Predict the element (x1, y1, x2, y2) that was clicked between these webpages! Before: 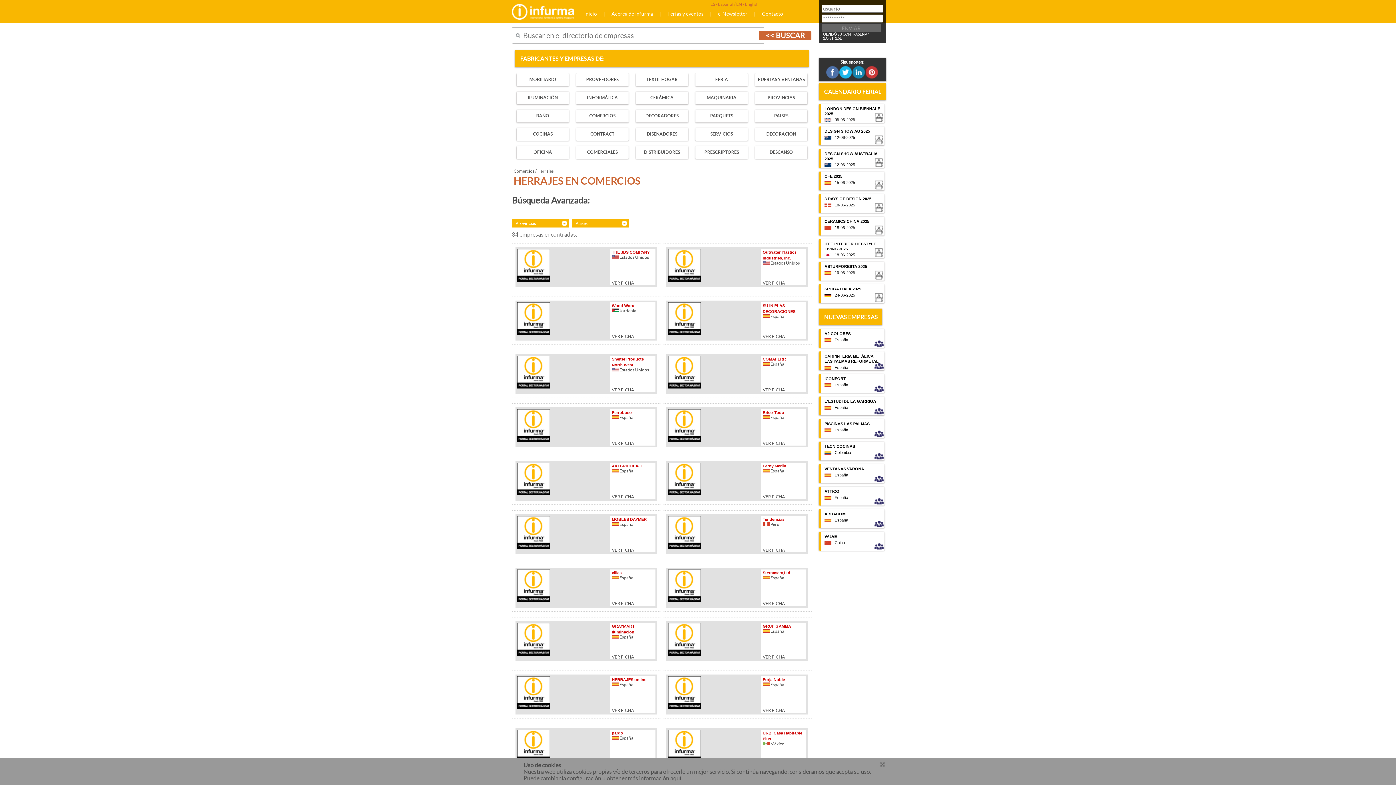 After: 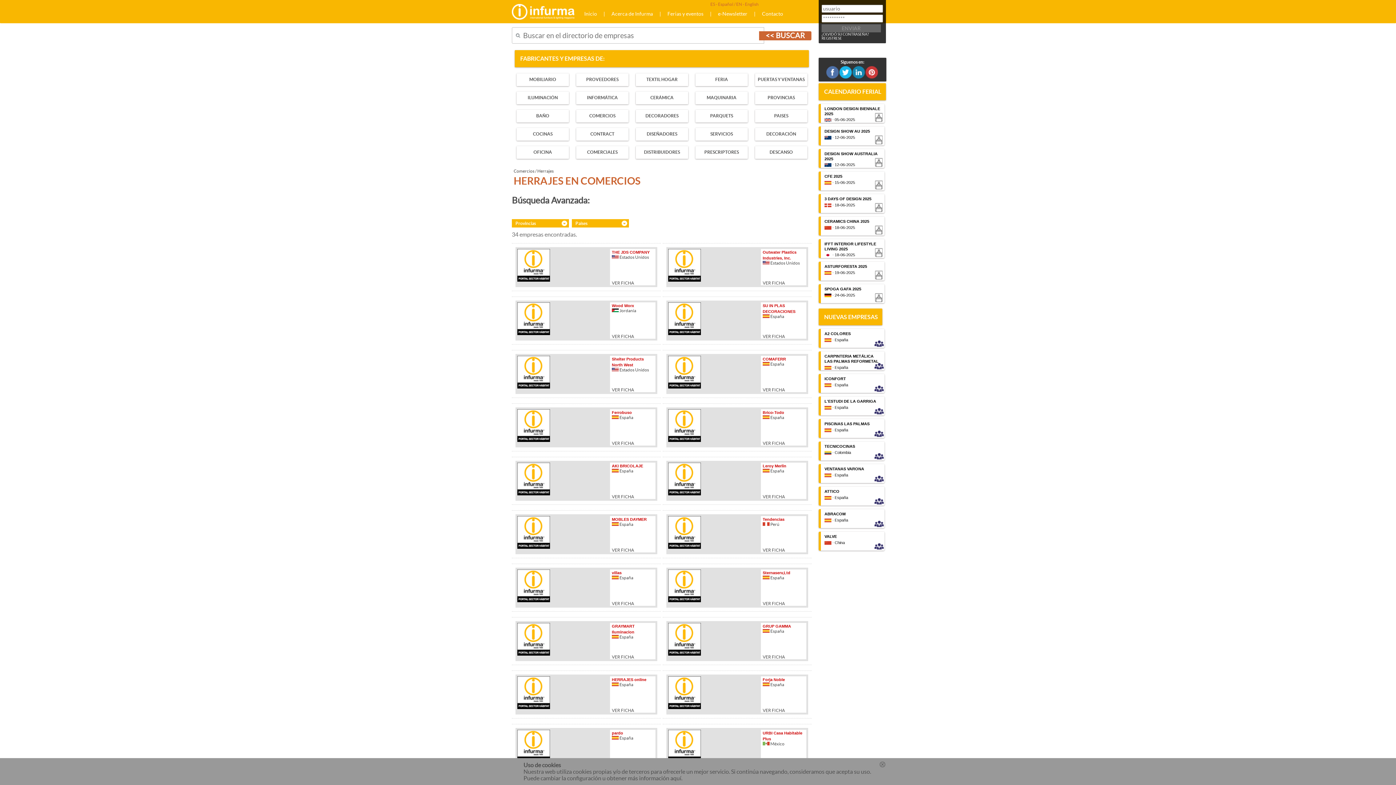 Action: label: Herrajes bbox: (537, 168, 553, 173)